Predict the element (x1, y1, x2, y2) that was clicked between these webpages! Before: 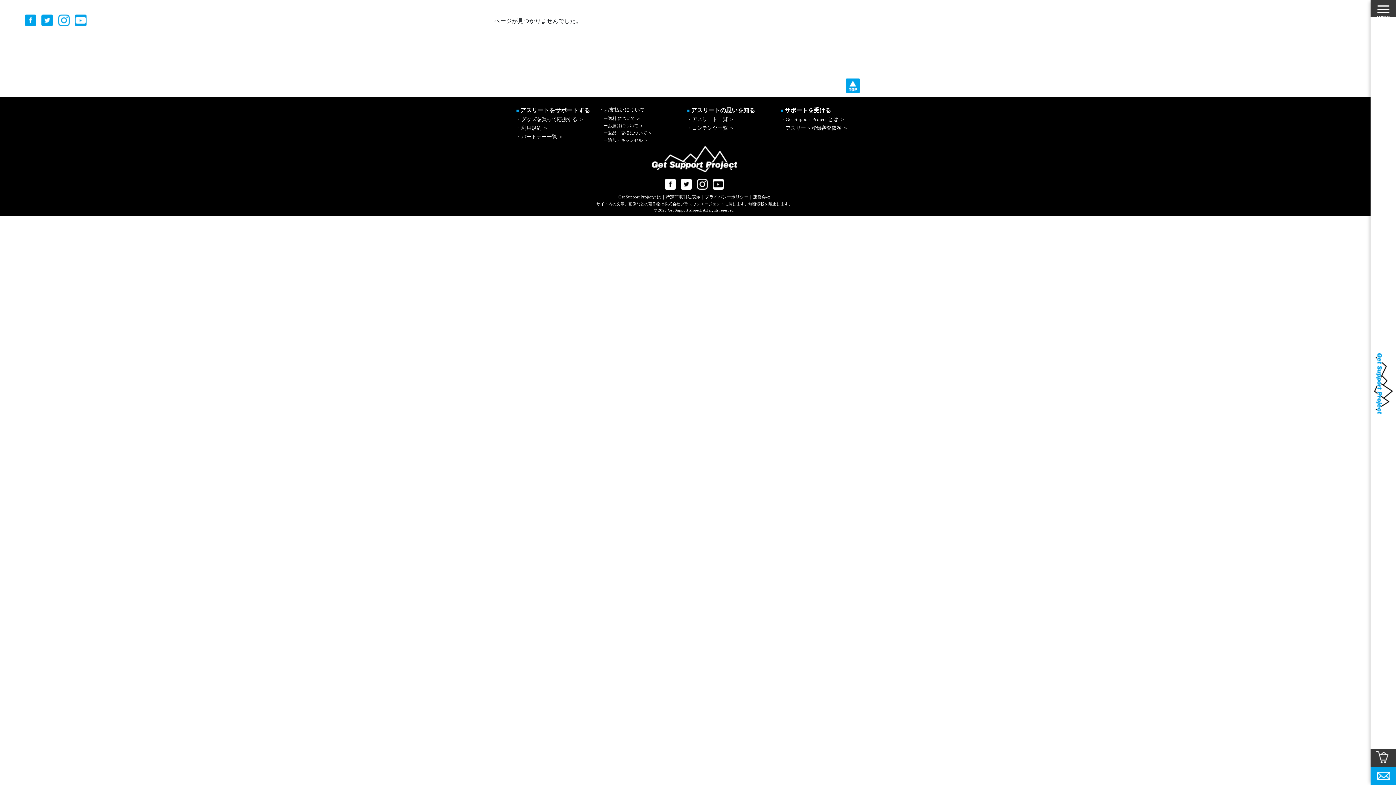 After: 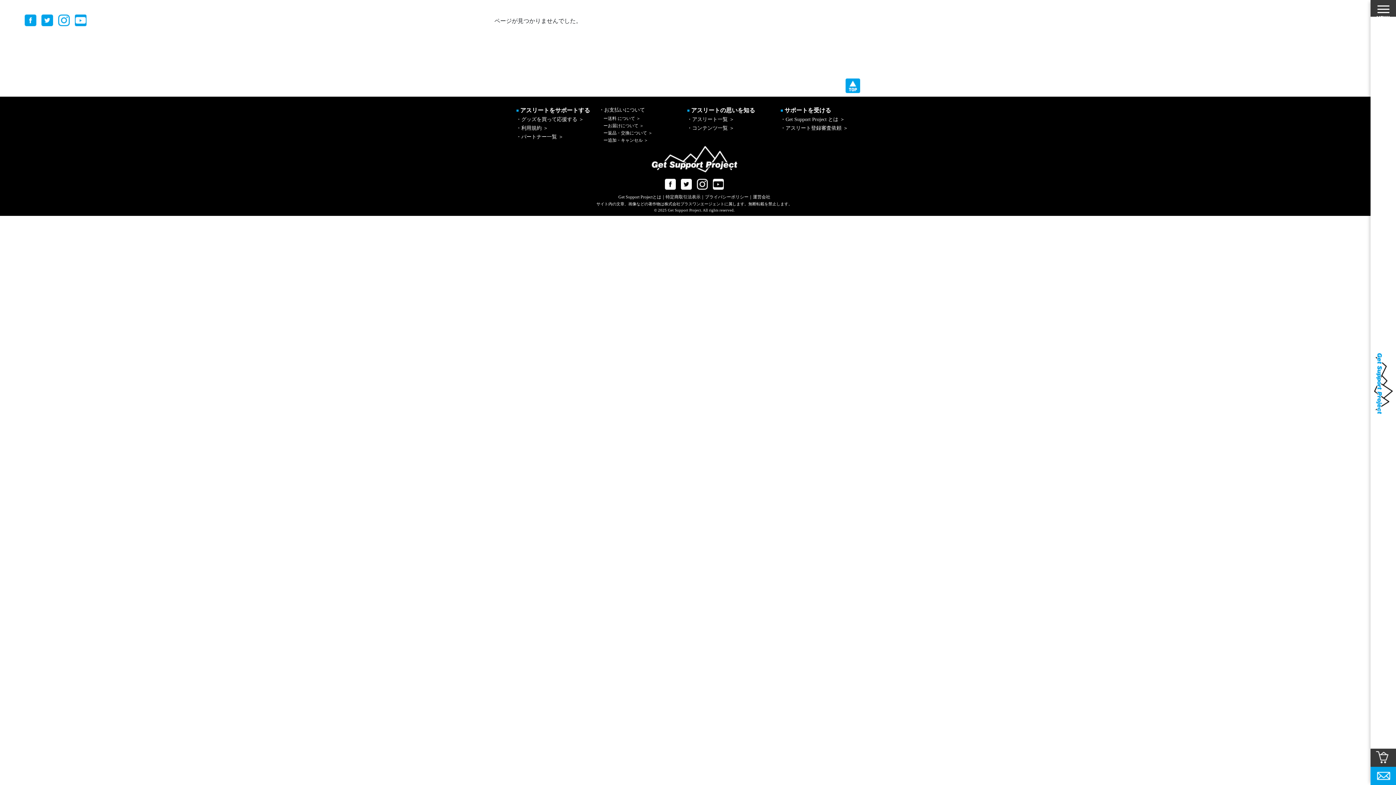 Action: bbox: (665, 184, 676, 190)